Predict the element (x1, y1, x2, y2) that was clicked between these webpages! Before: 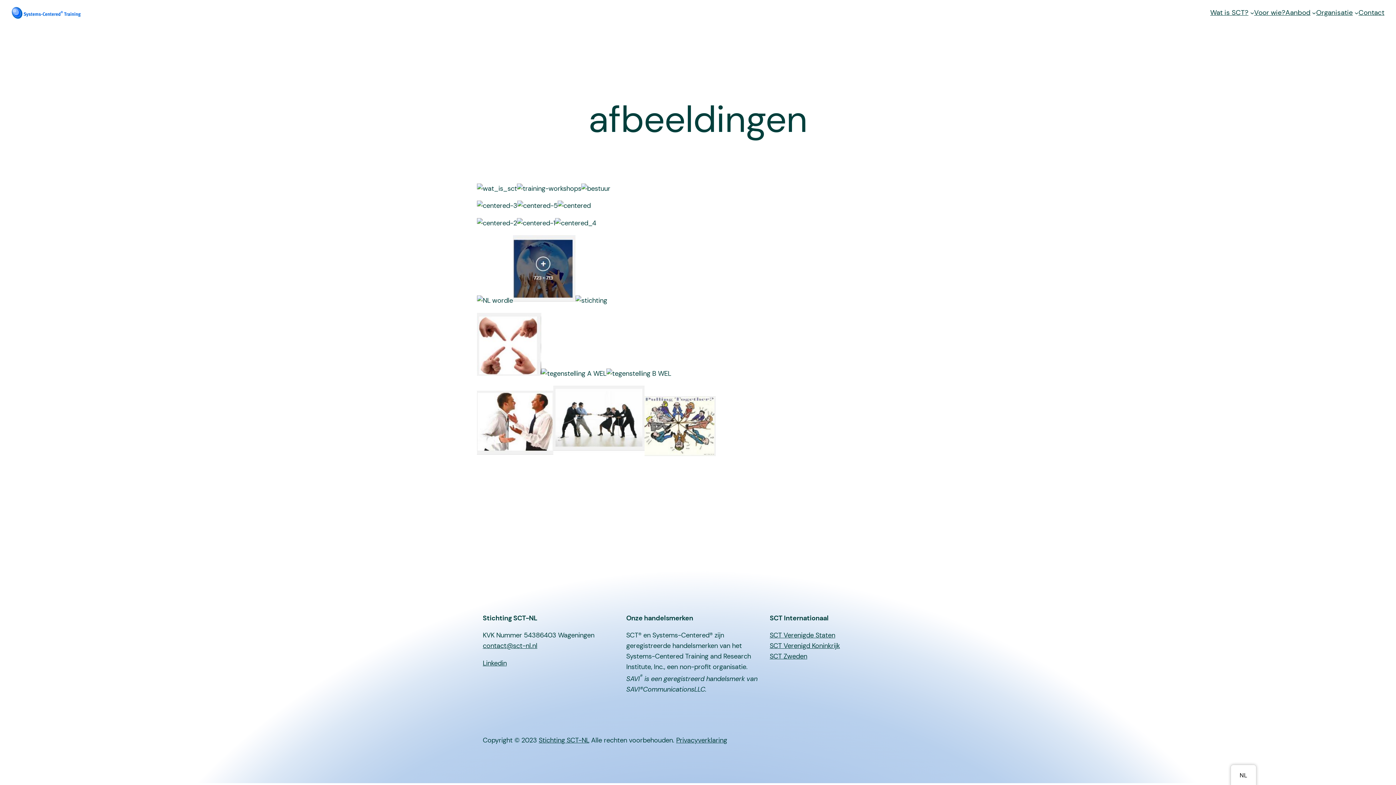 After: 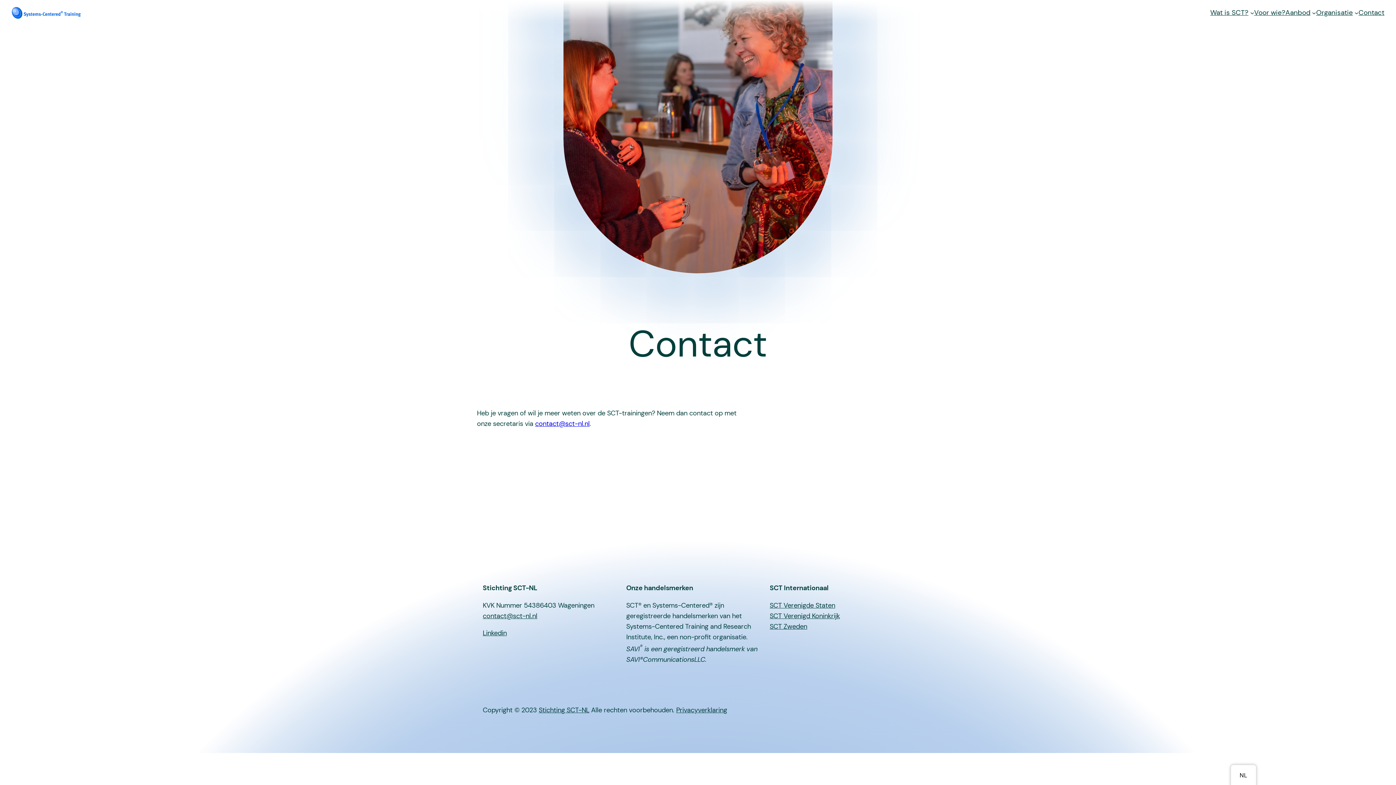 Action: label: Contact bbox: (1358, 7, 1384, 18)